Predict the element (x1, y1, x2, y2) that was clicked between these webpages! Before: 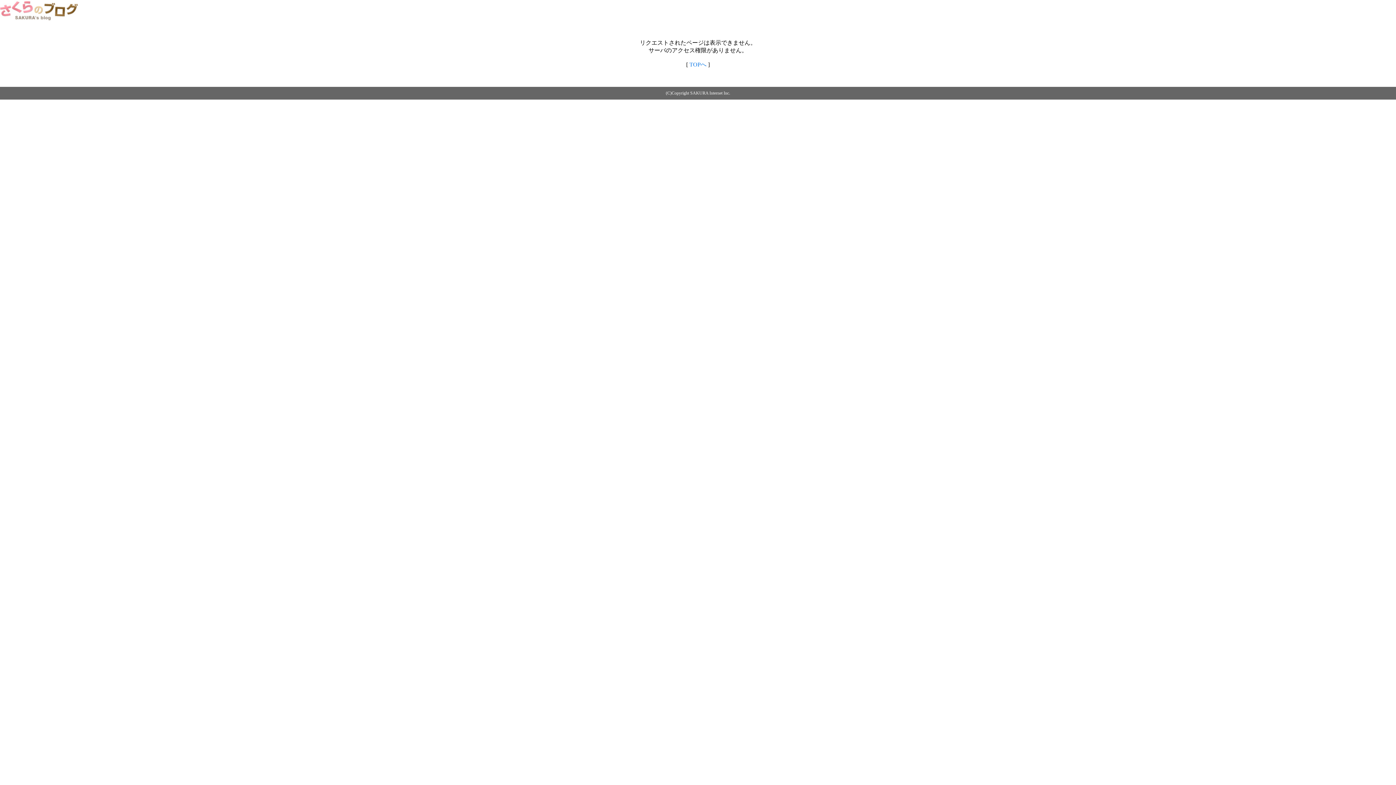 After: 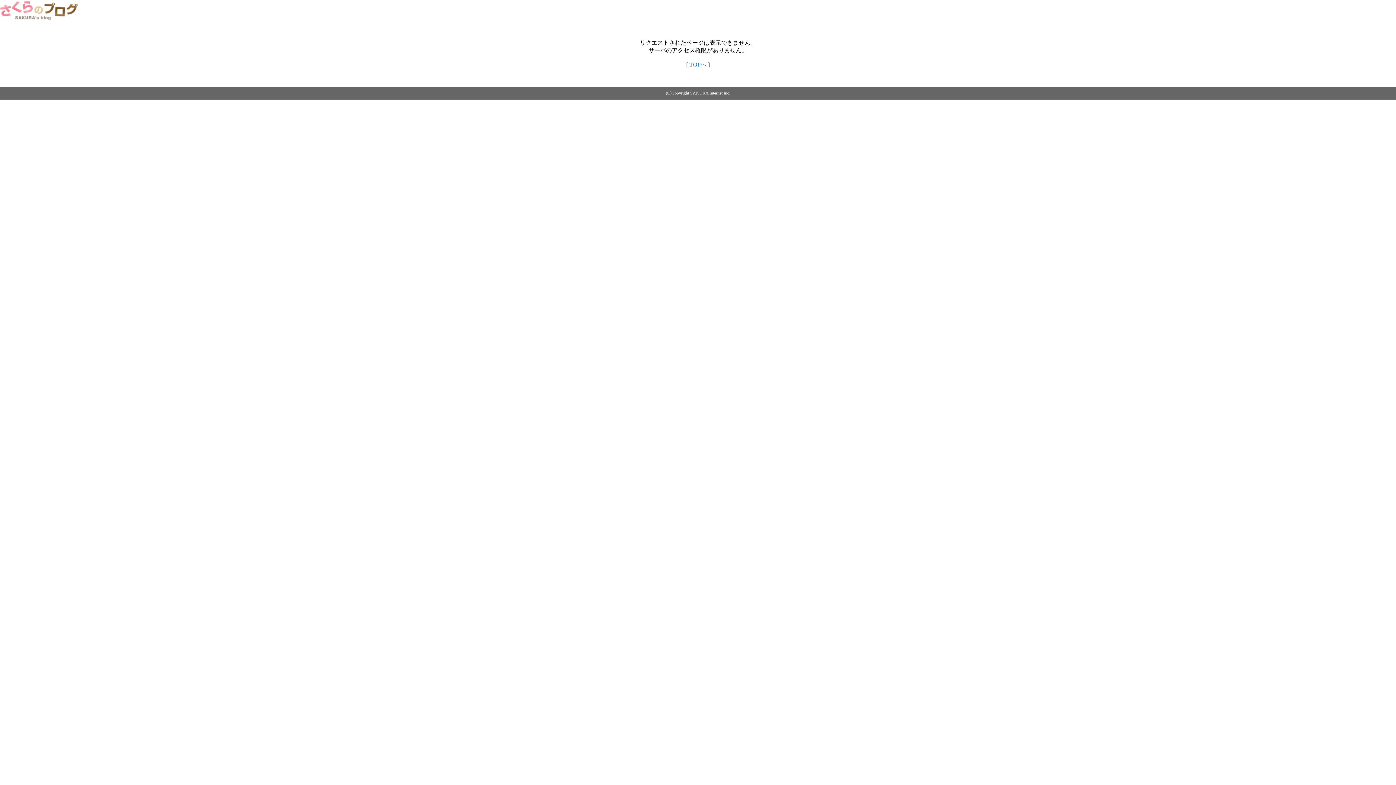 Action: bbox: (689, 61, 706, 67) label: TOPへ